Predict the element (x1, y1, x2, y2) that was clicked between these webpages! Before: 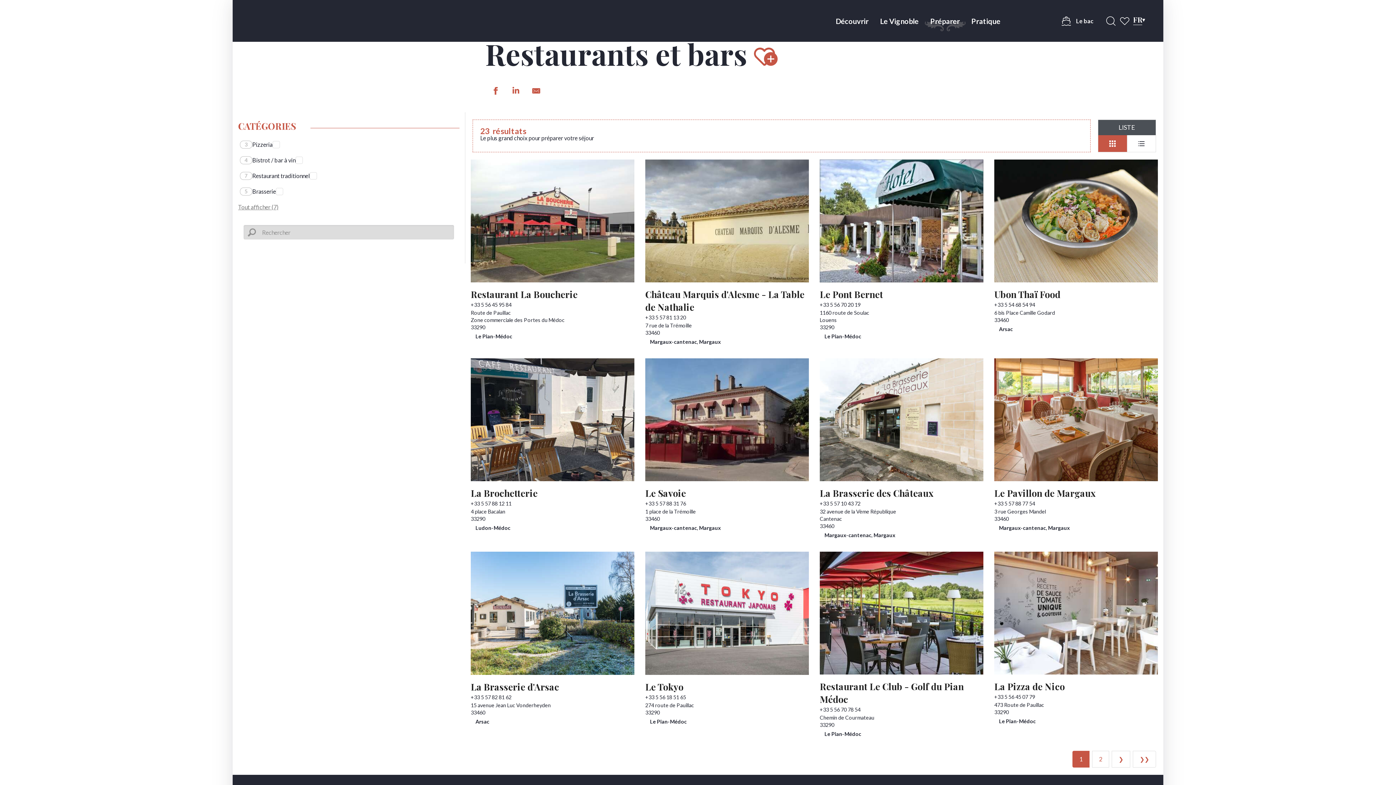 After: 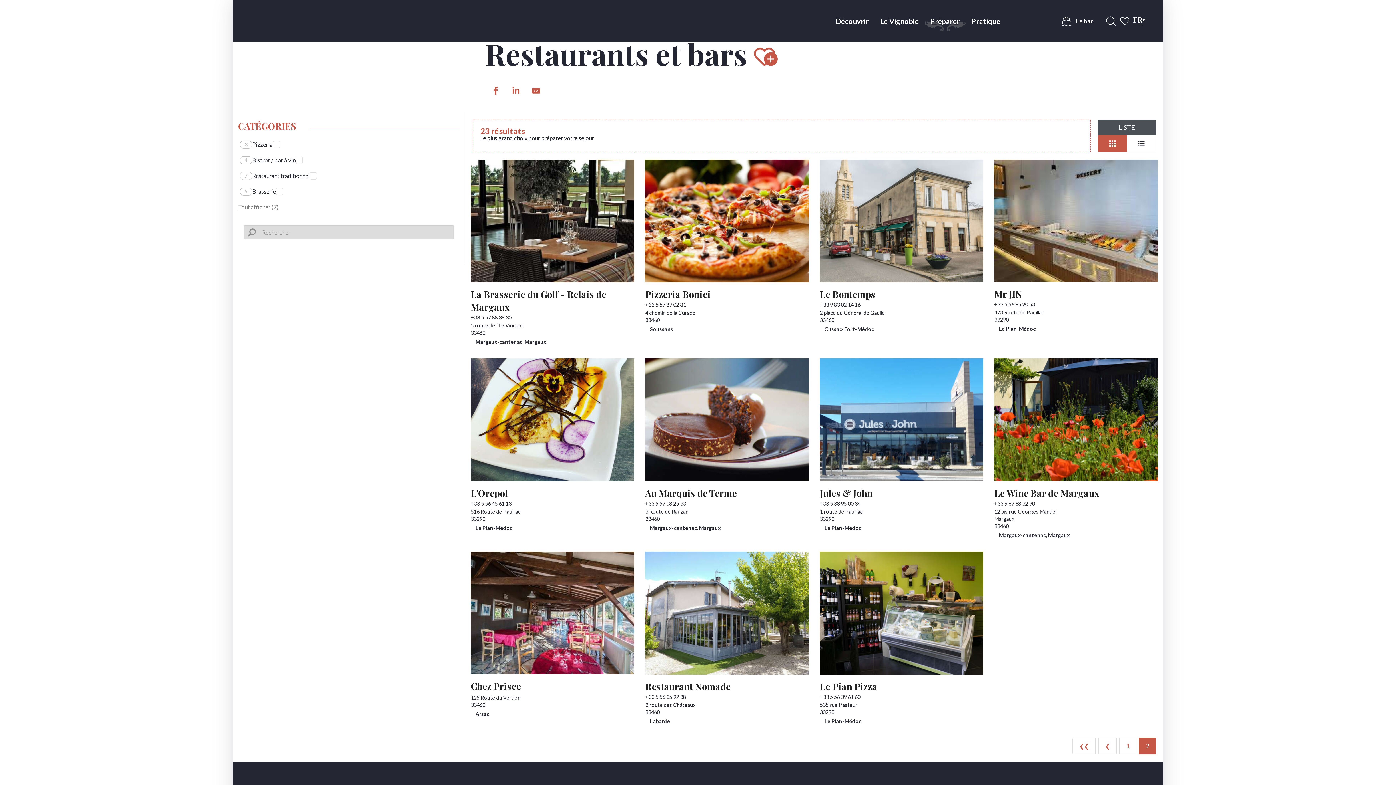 Action: label: ❯❯ bbox: (1133, 751, 1156, 767)